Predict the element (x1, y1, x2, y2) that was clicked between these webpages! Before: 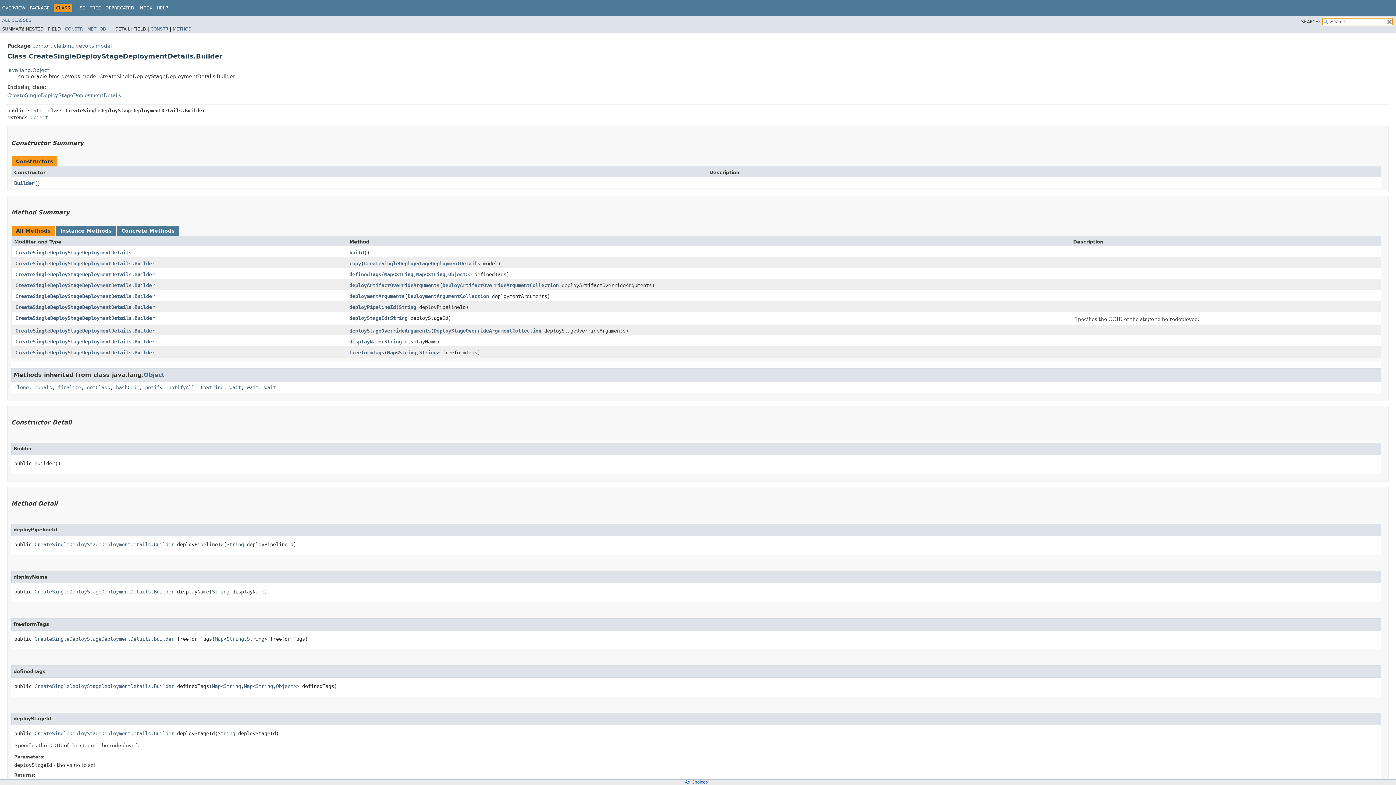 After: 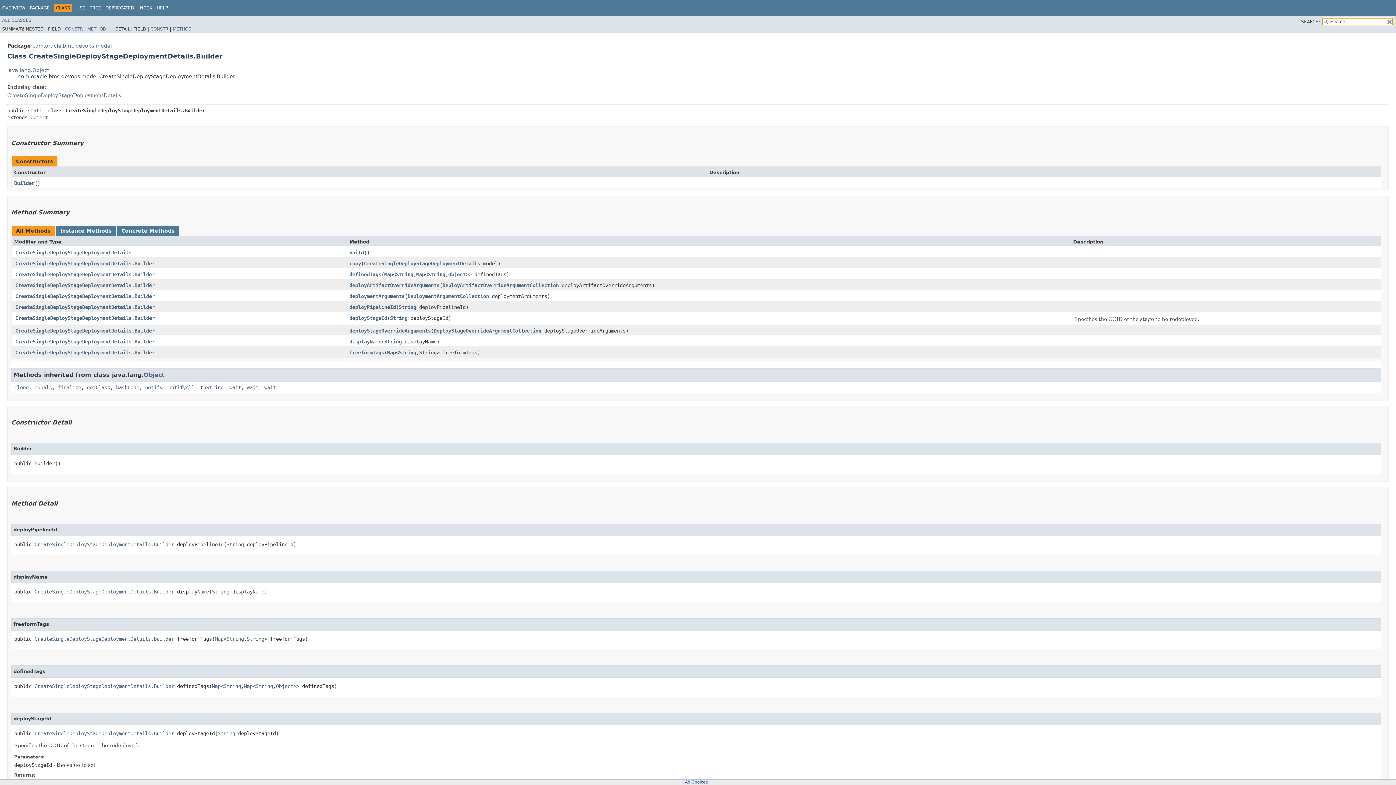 Action: label: CreateSingleDeployStageDeploymentDetails.Builder bbox: (15, 315, 154, 320)